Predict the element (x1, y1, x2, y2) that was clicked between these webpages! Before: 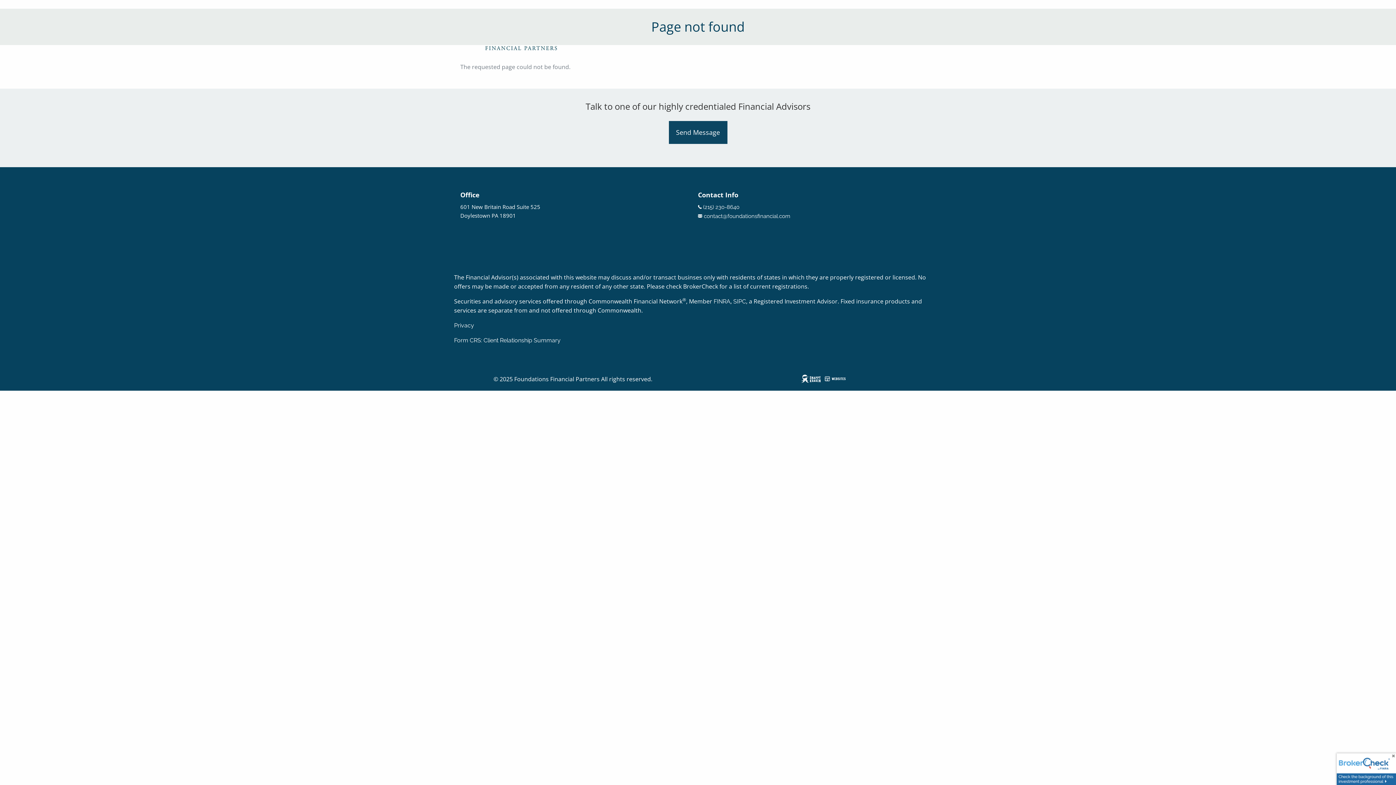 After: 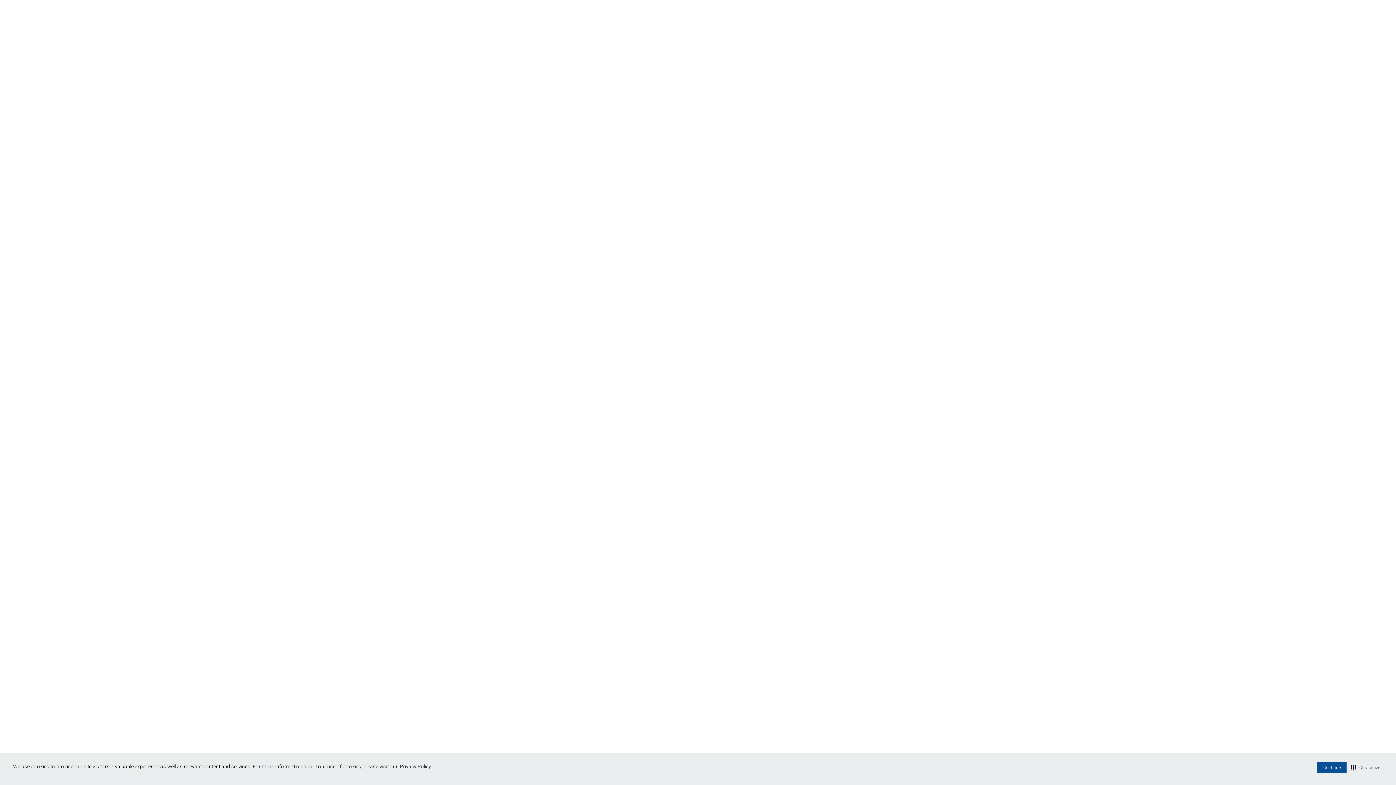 Action: bbox: (1337, 765, 1396, 773)